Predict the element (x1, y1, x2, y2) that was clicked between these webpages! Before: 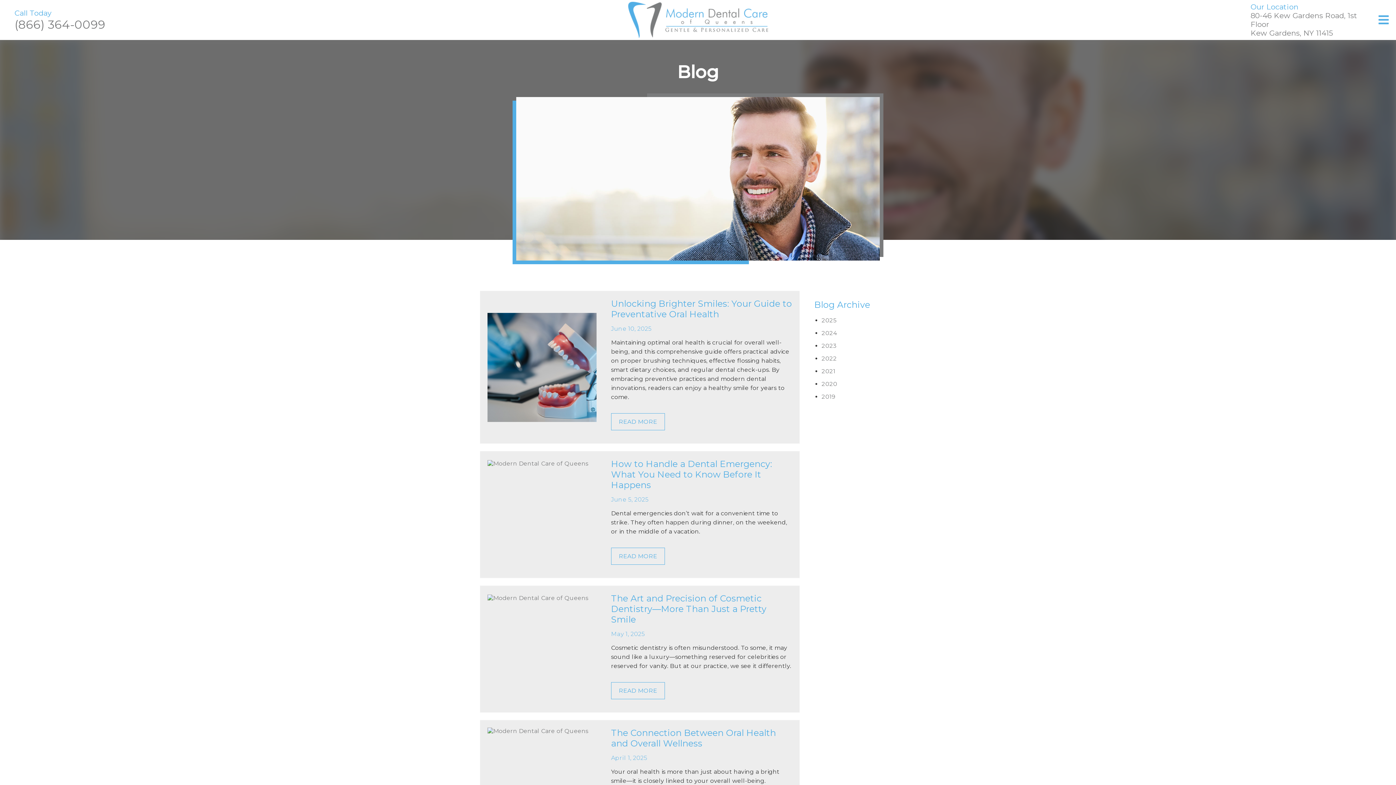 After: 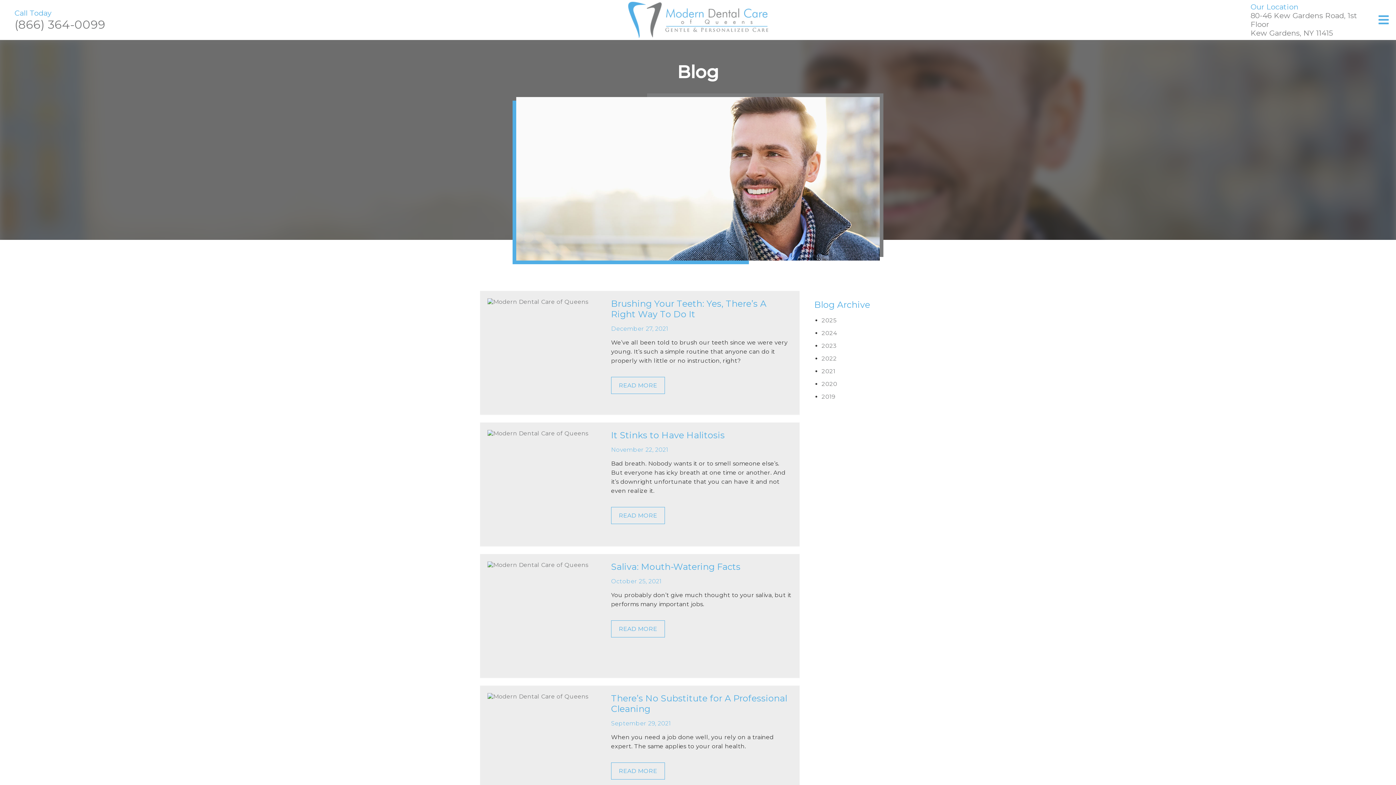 Action: label: 2021 bbox: (821, 368, 835, 374)